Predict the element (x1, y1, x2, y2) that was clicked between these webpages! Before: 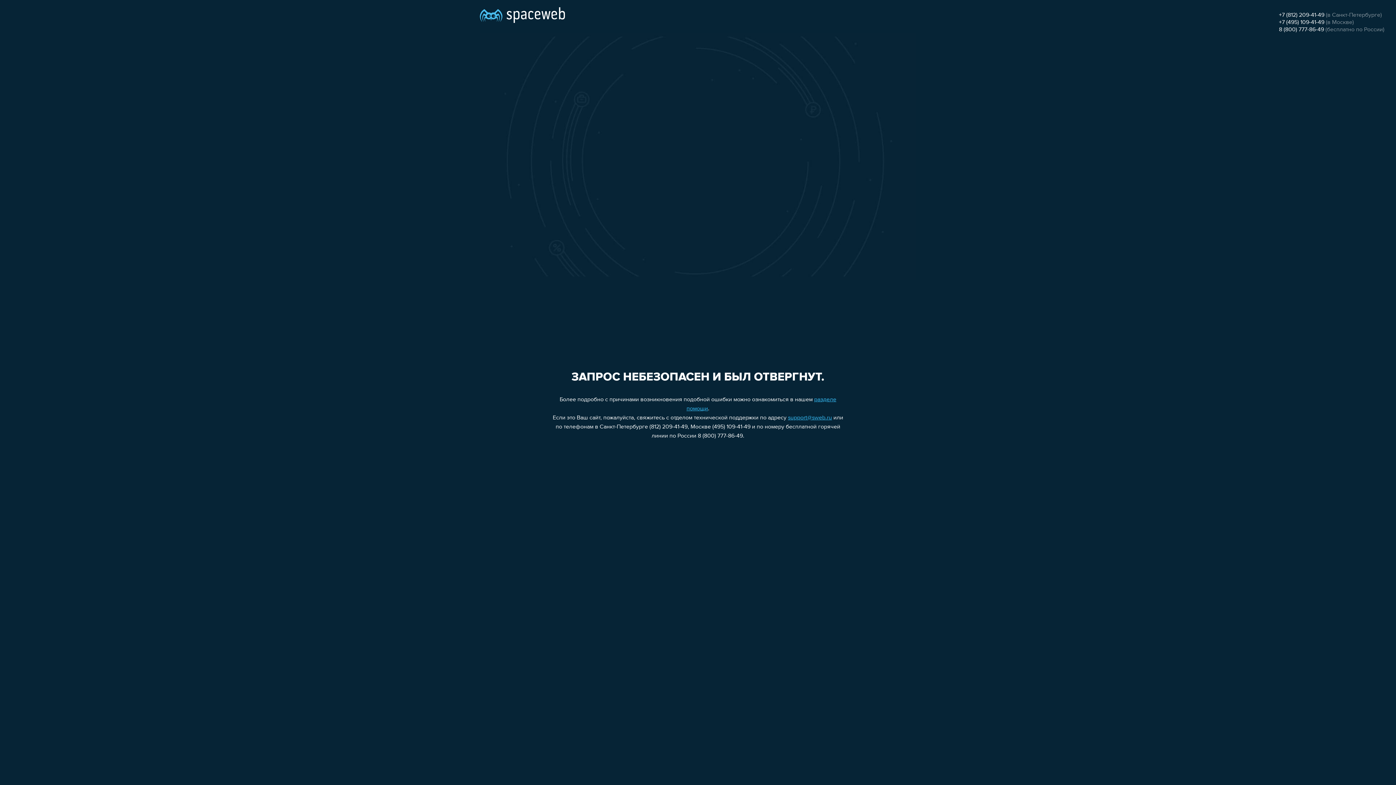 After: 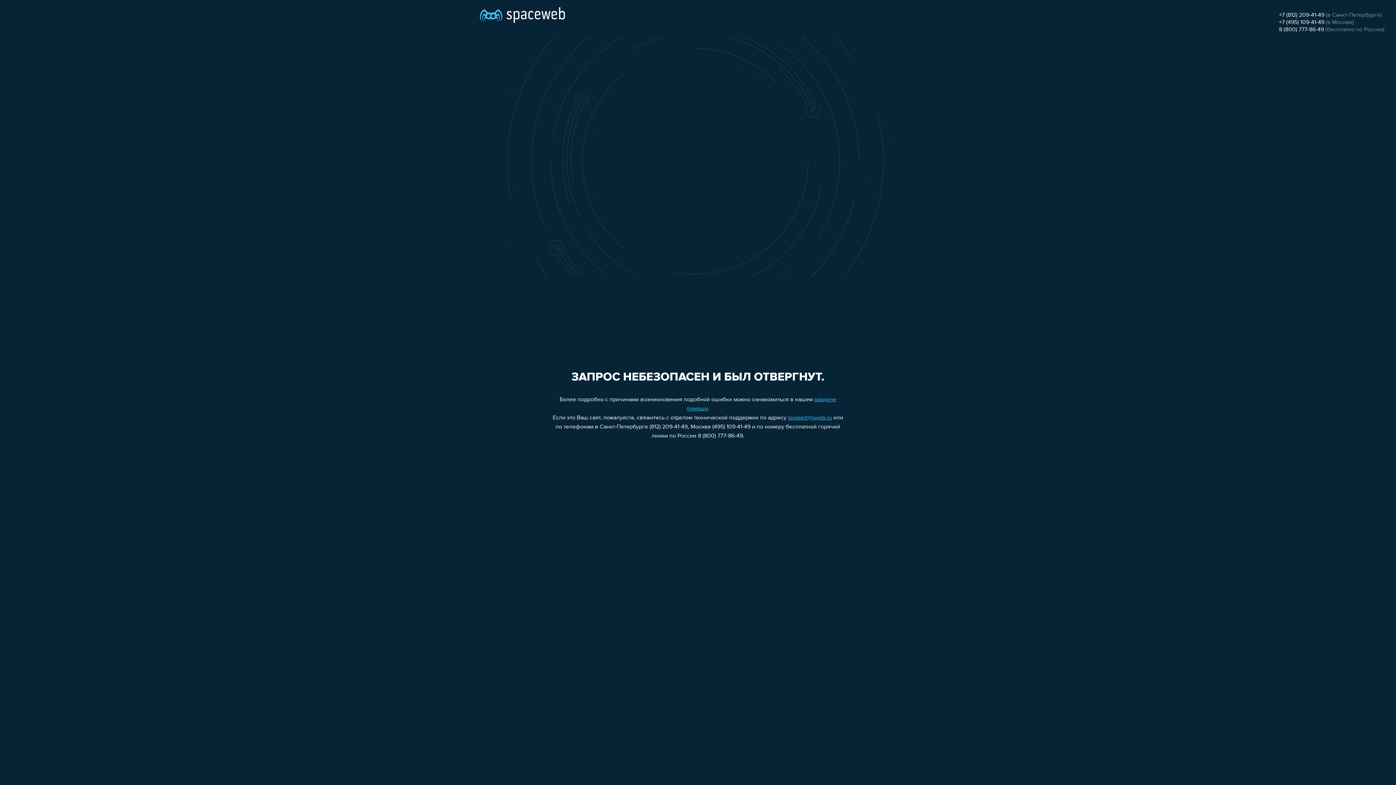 Action: label: 8 (800) 777-86-49 bbox: (1279, 26, 1324, 32)